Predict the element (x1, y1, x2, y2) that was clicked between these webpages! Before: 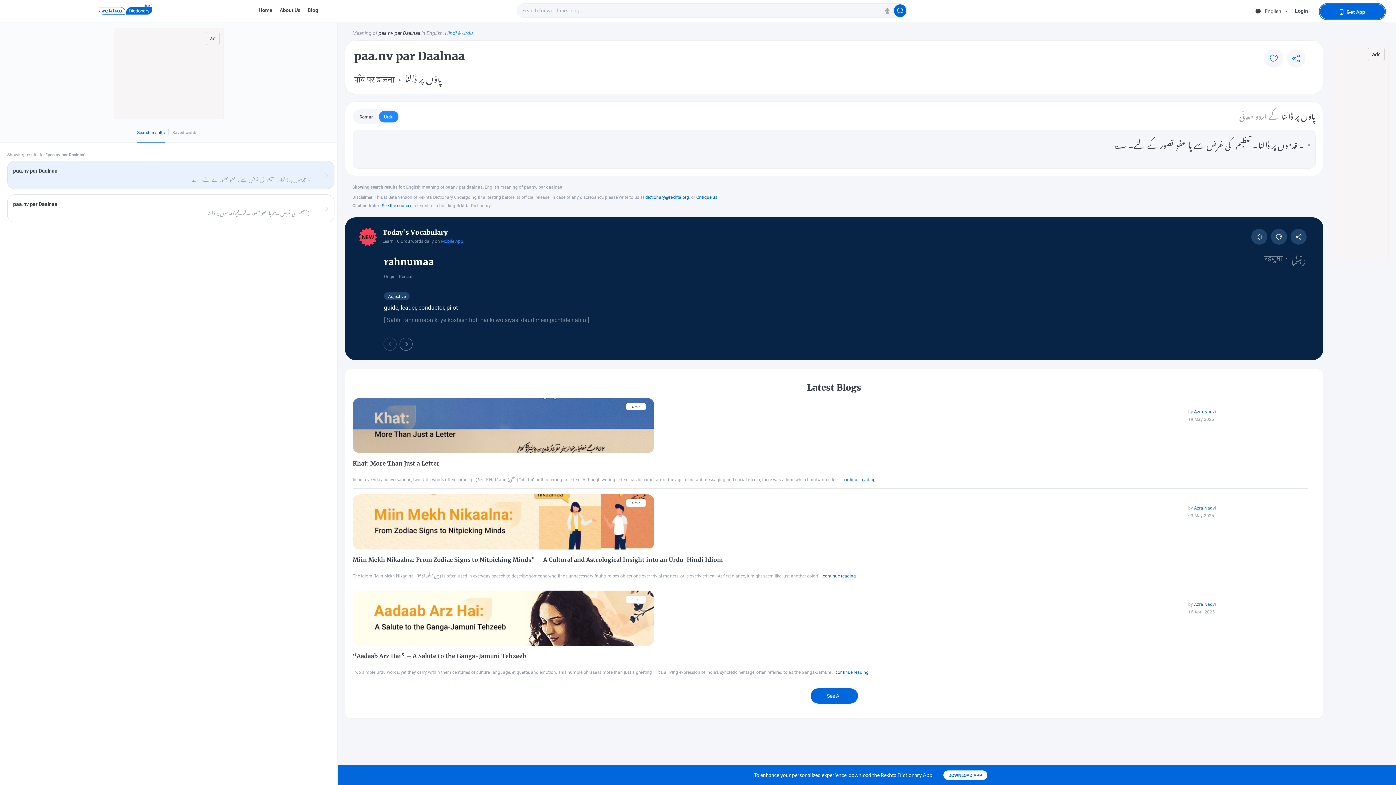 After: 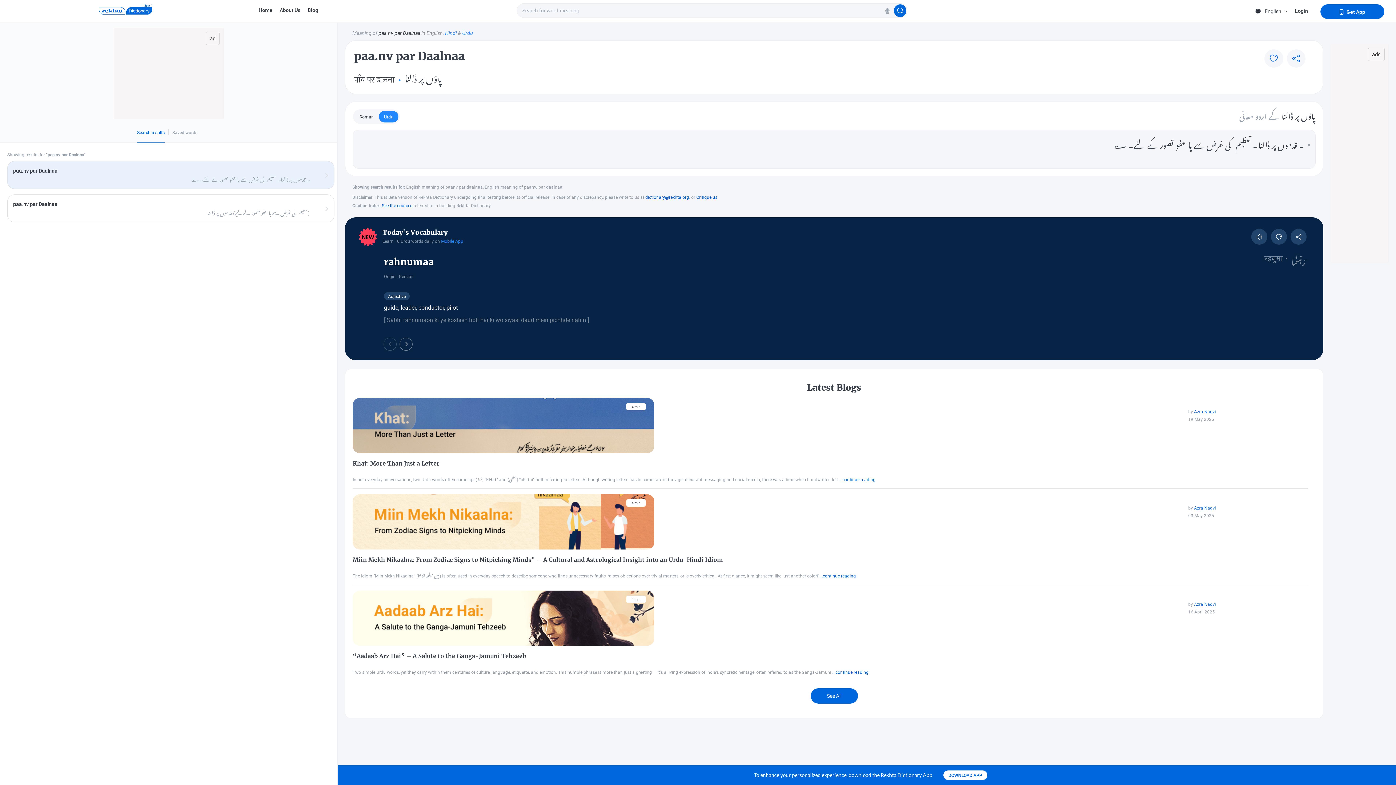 Action: label: DOWNLOAD APP bbox: (943, 770, 987, 780)